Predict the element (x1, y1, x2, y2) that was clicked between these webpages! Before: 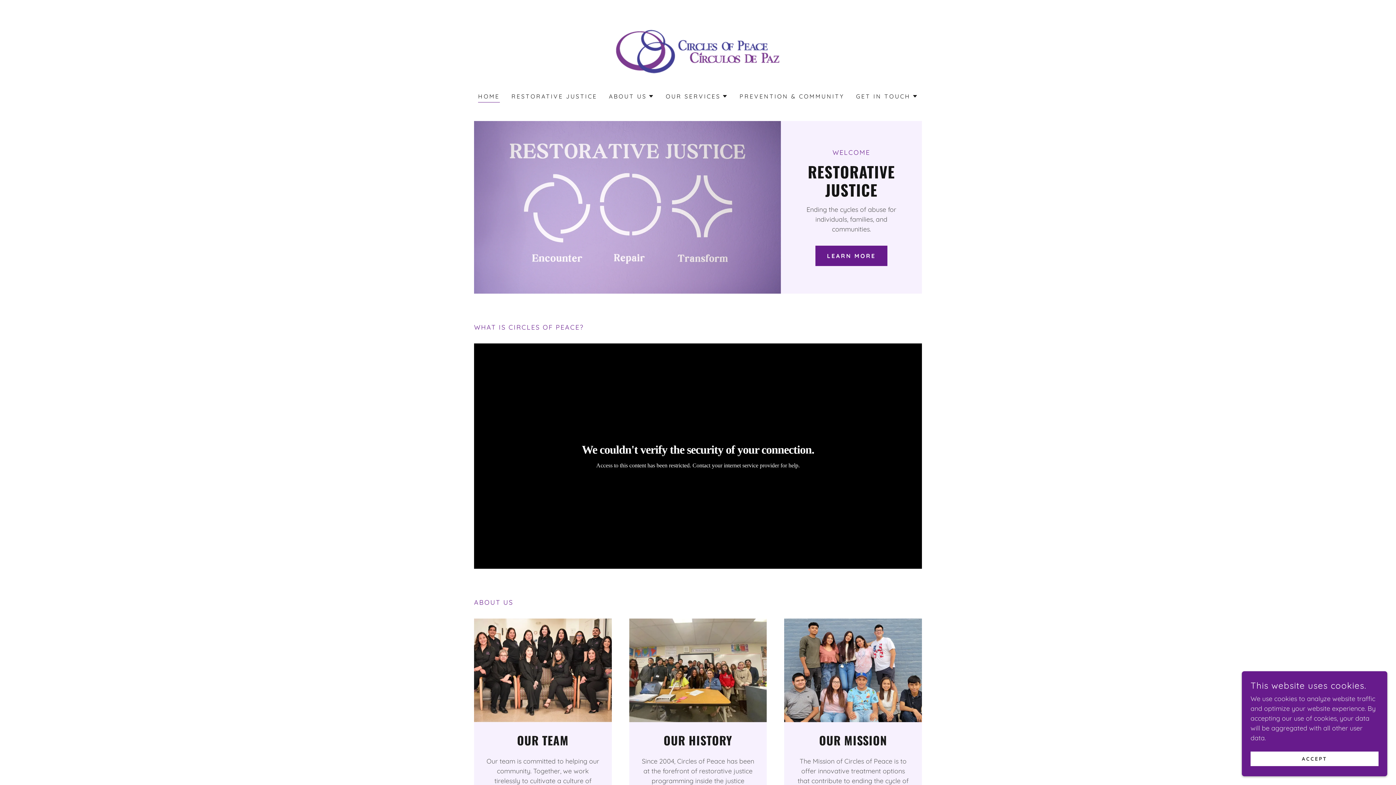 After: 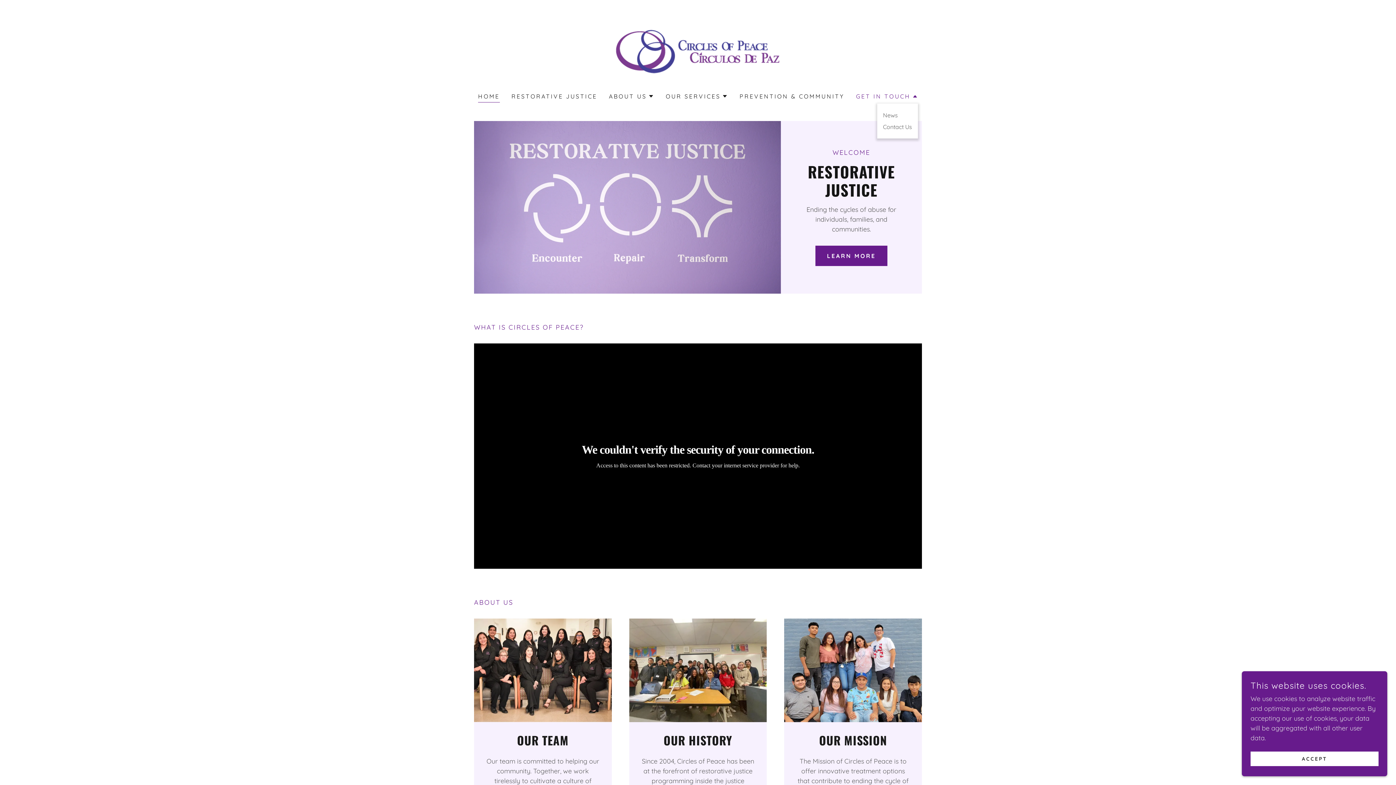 Action: bbox: (856, 92, 918, 100) label: GET IN TOUCH